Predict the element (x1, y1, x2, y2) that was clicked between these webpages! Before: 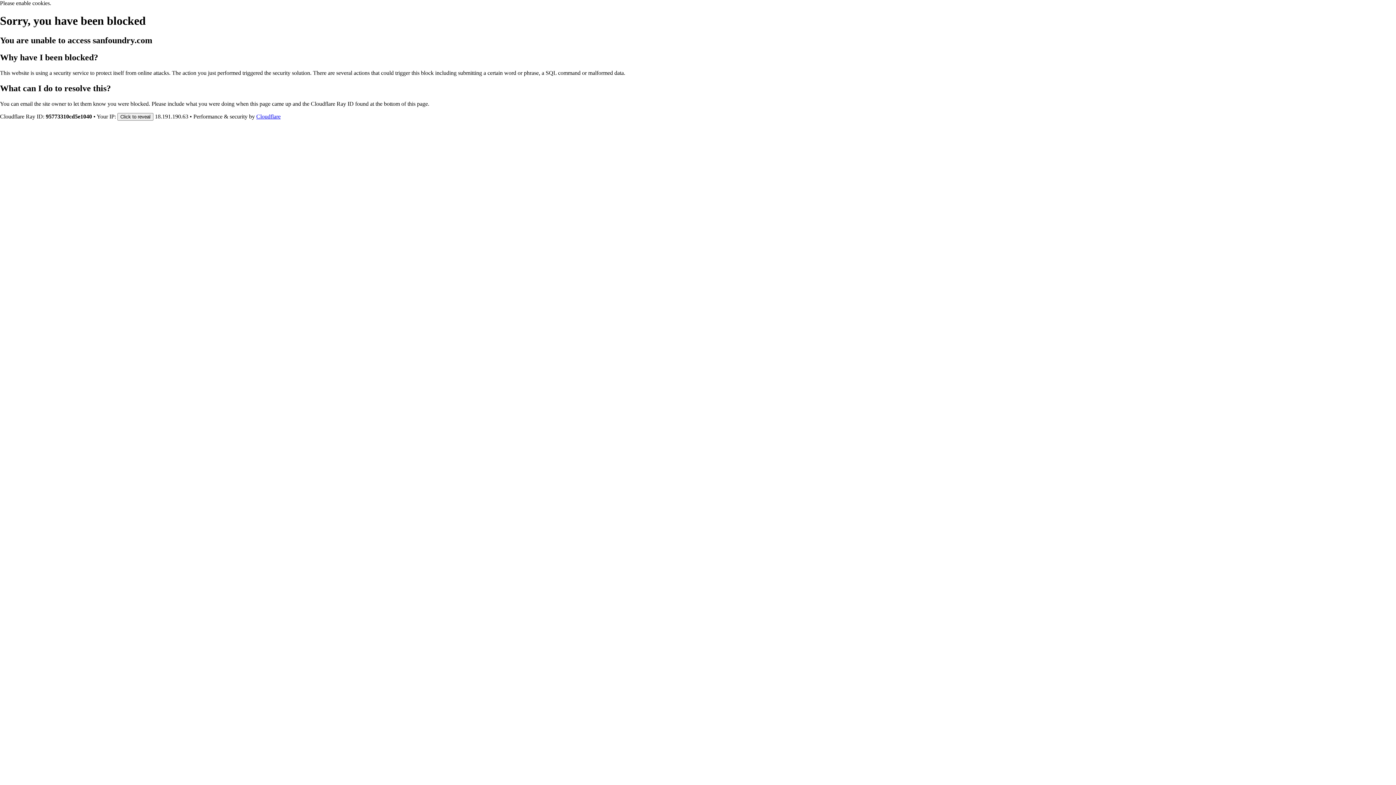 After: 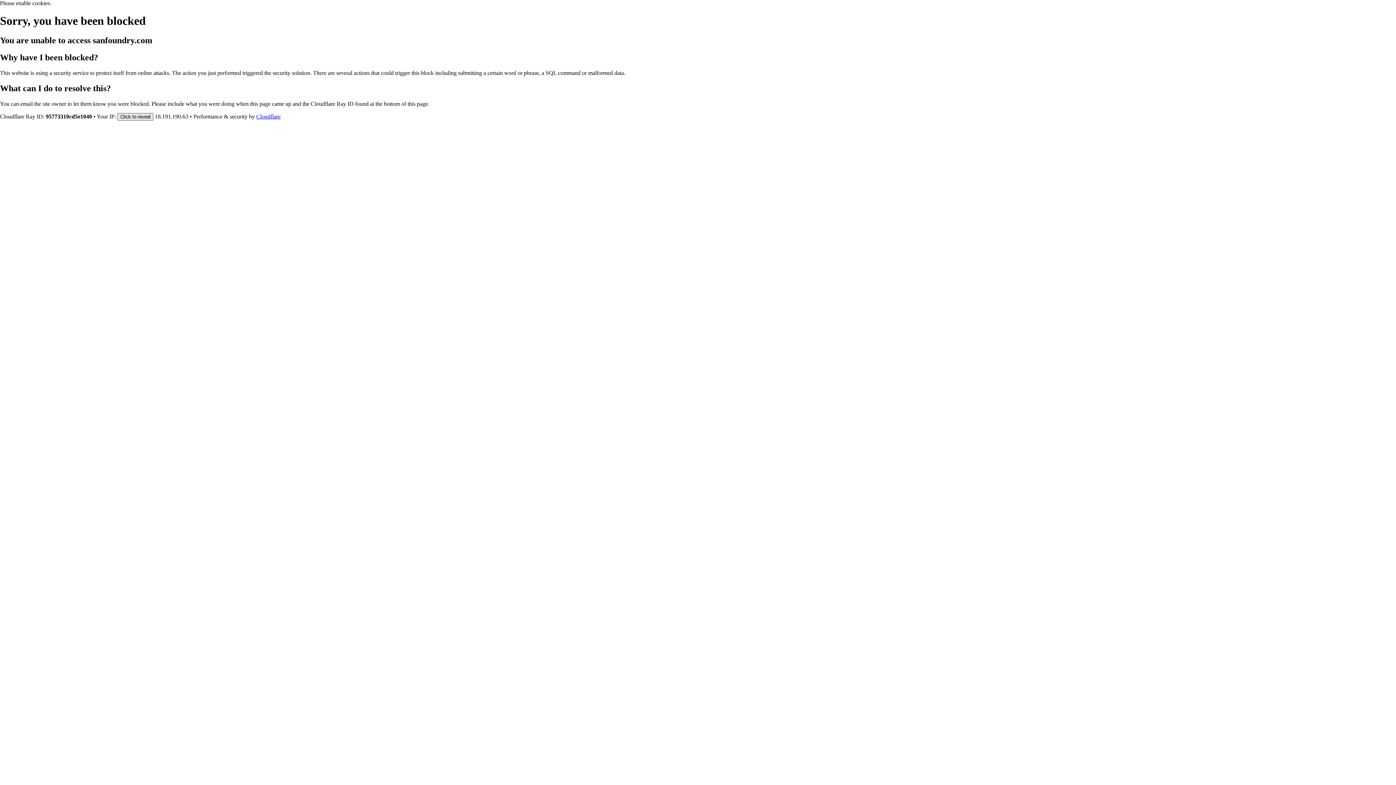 Action: bbox: (117, 112, 153, 120) label: Click to reveal